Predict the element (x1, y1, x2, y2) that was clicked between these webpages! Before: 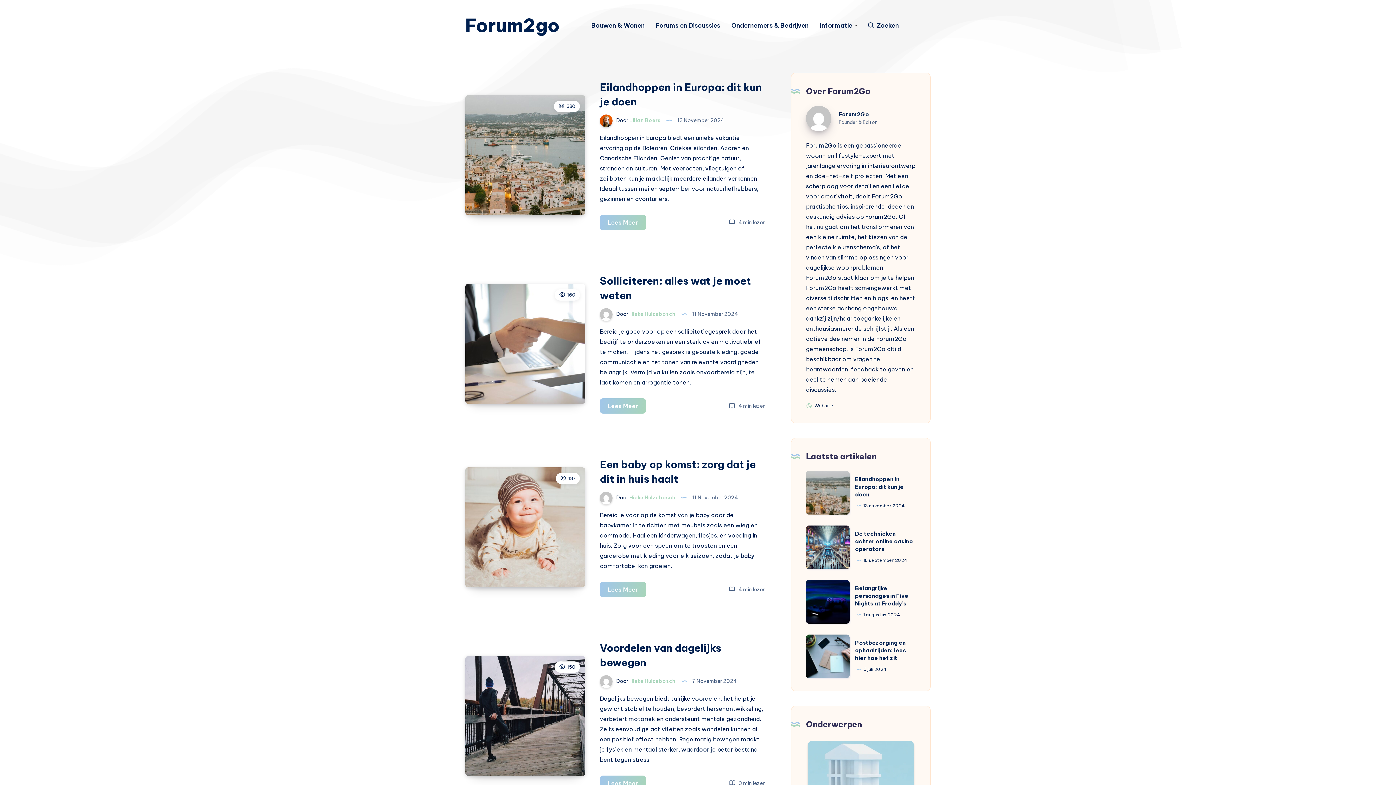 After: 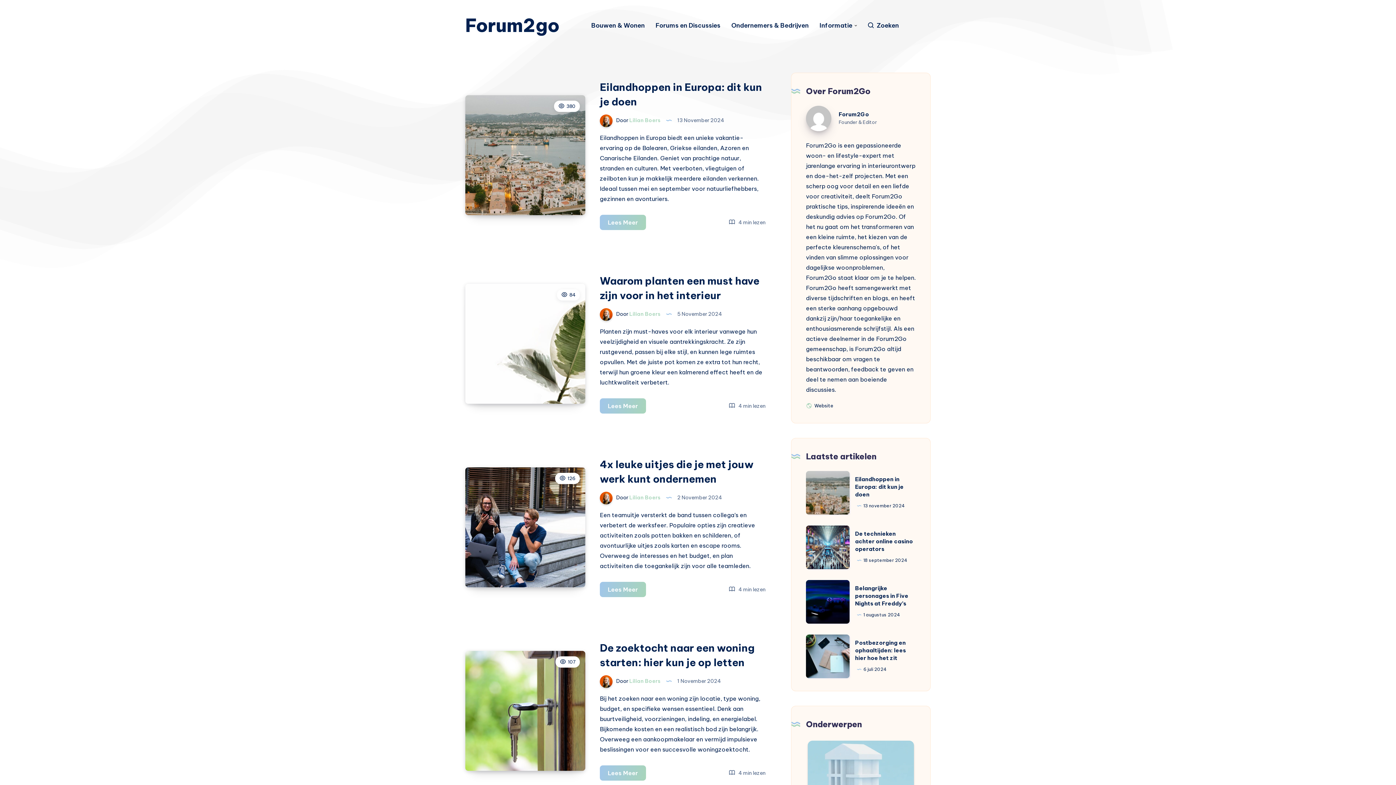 Action: label:  Door Lilian Boers  bbox: (600, 117, 661, 123)